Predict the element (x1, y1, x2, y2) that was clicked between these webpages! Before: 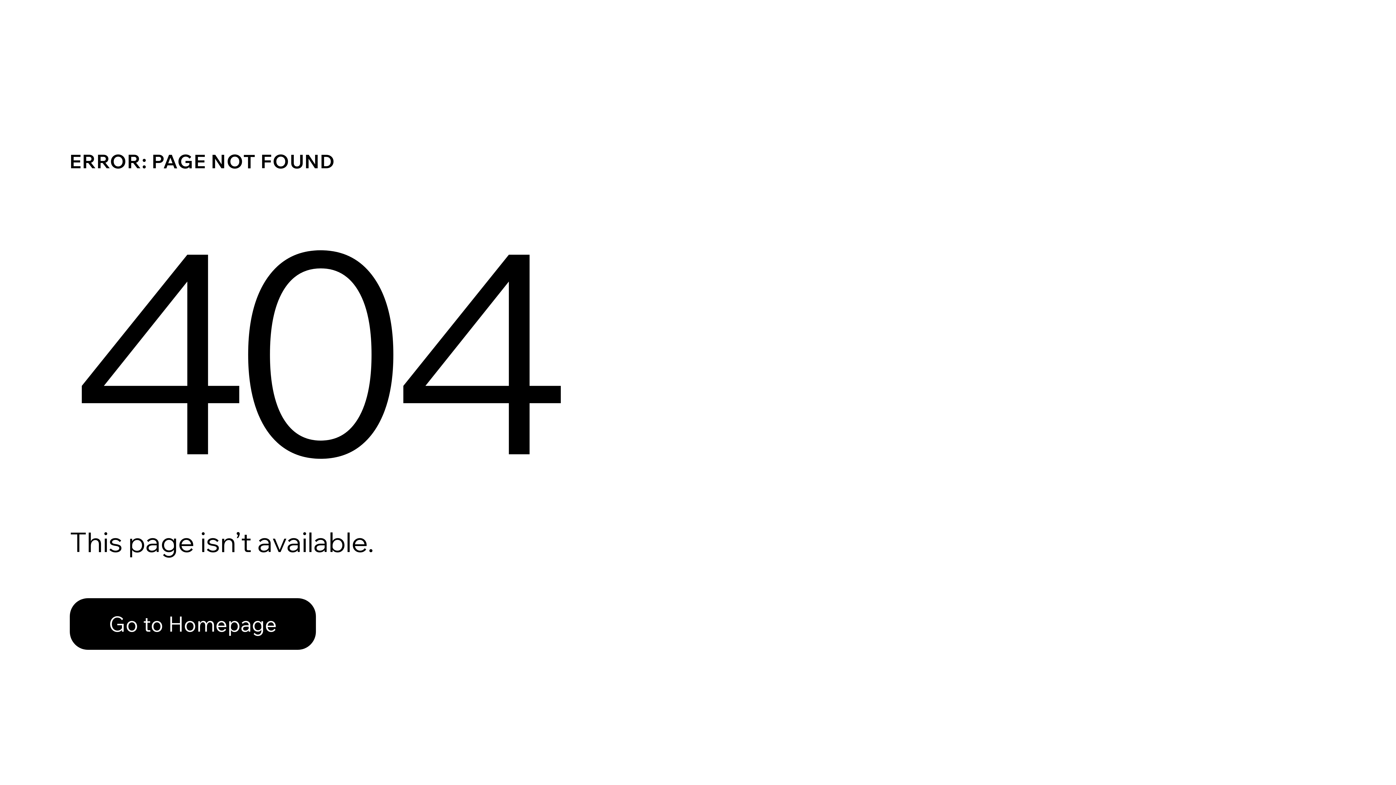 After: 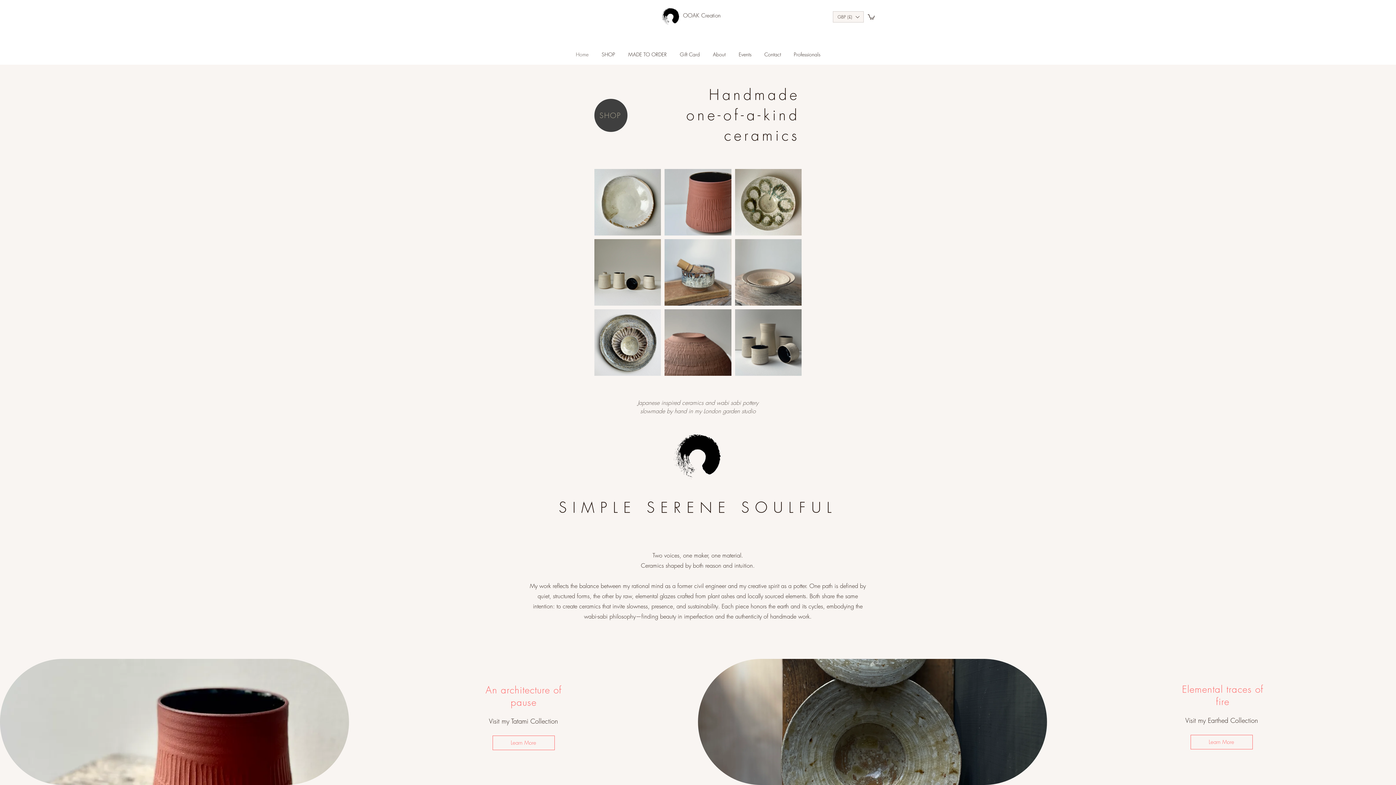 Action: label: Go to Homepage bbox: (69, 582, 768, 659)